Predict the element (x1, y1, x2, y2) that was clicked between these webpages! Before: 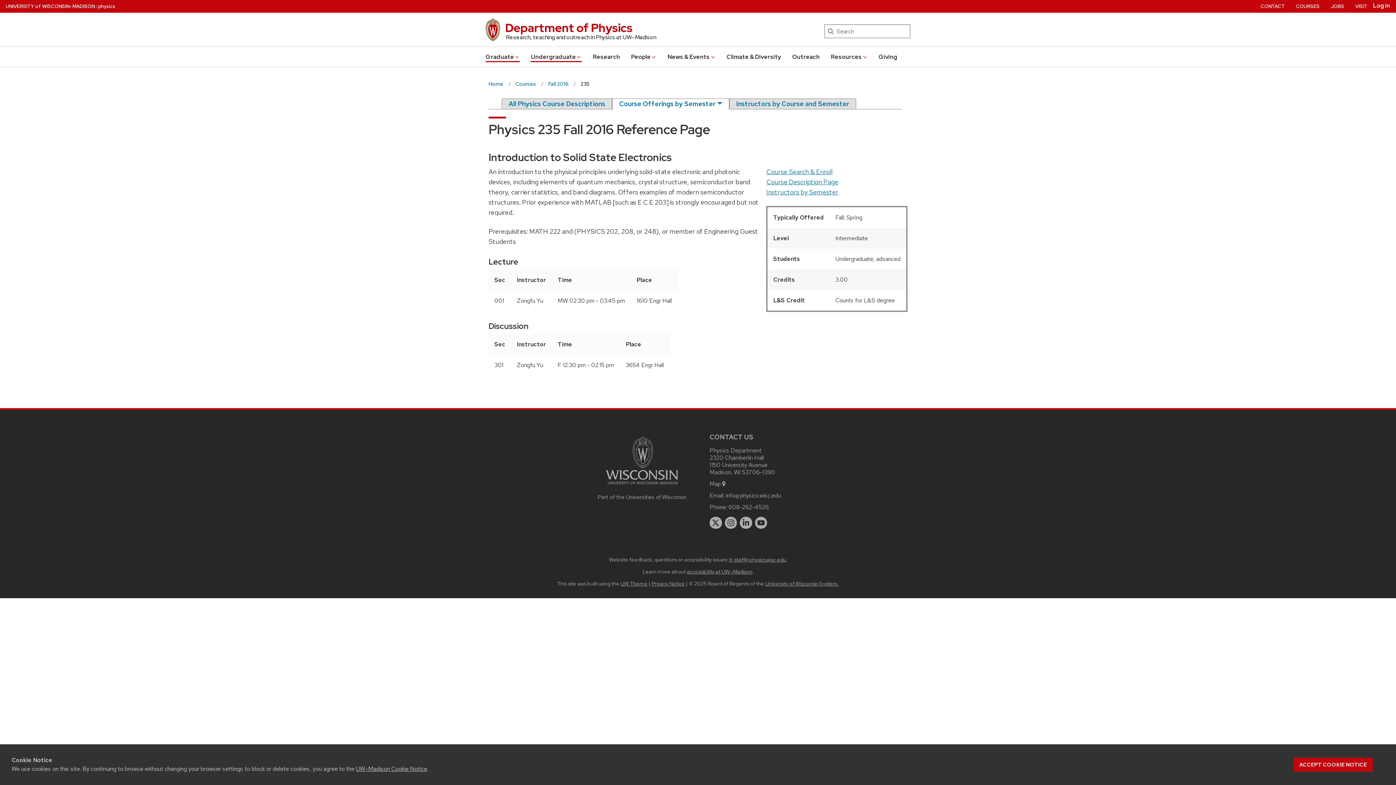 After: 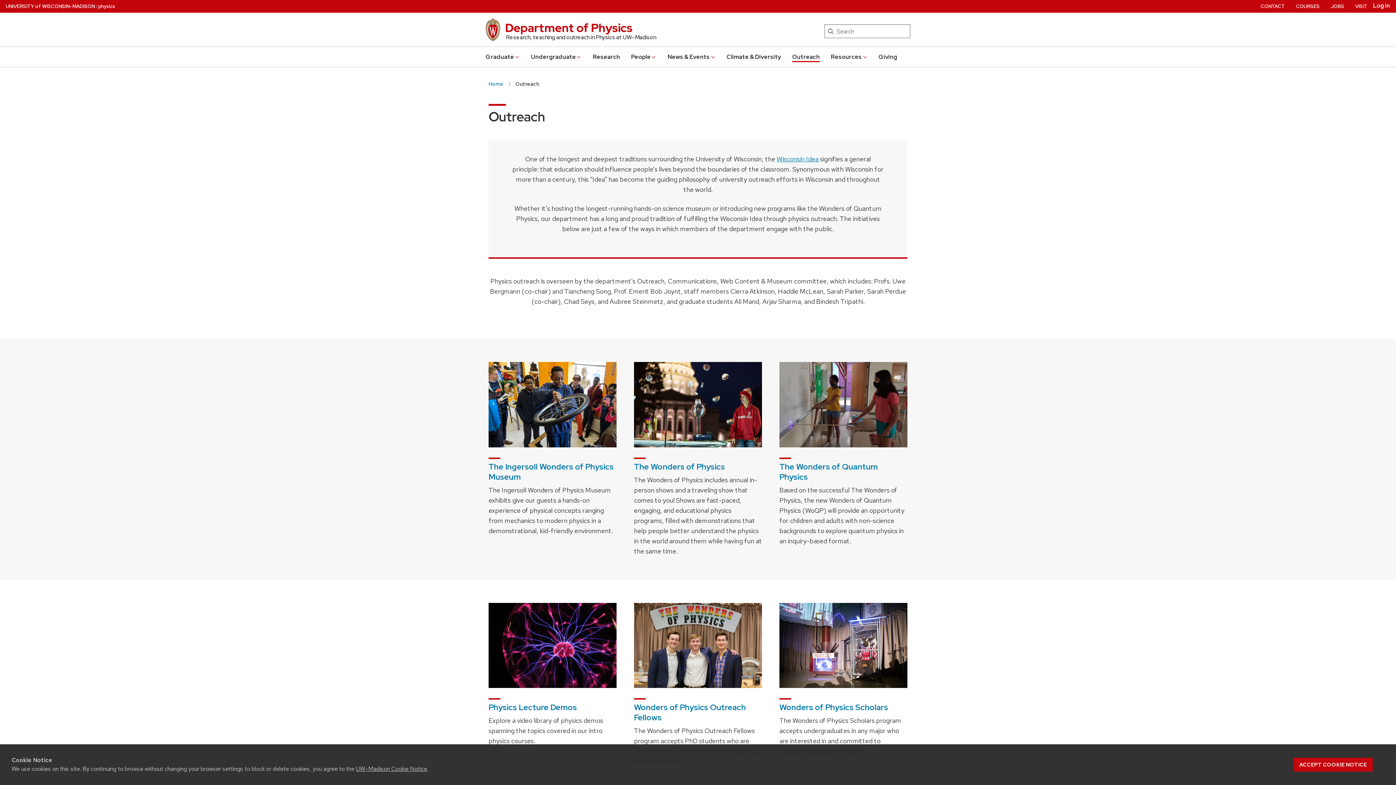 Action: label: Outreach bbox: (792, 51, 820, 62)